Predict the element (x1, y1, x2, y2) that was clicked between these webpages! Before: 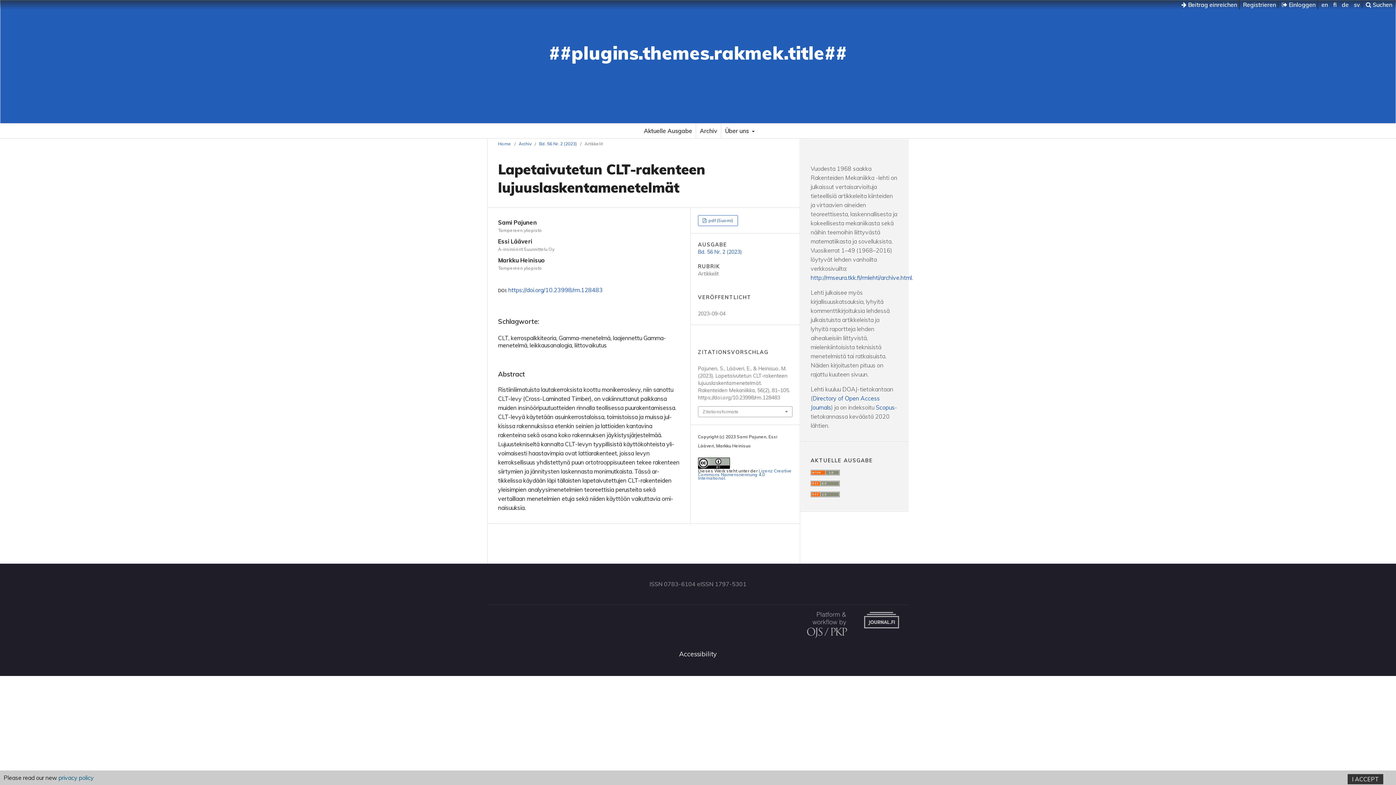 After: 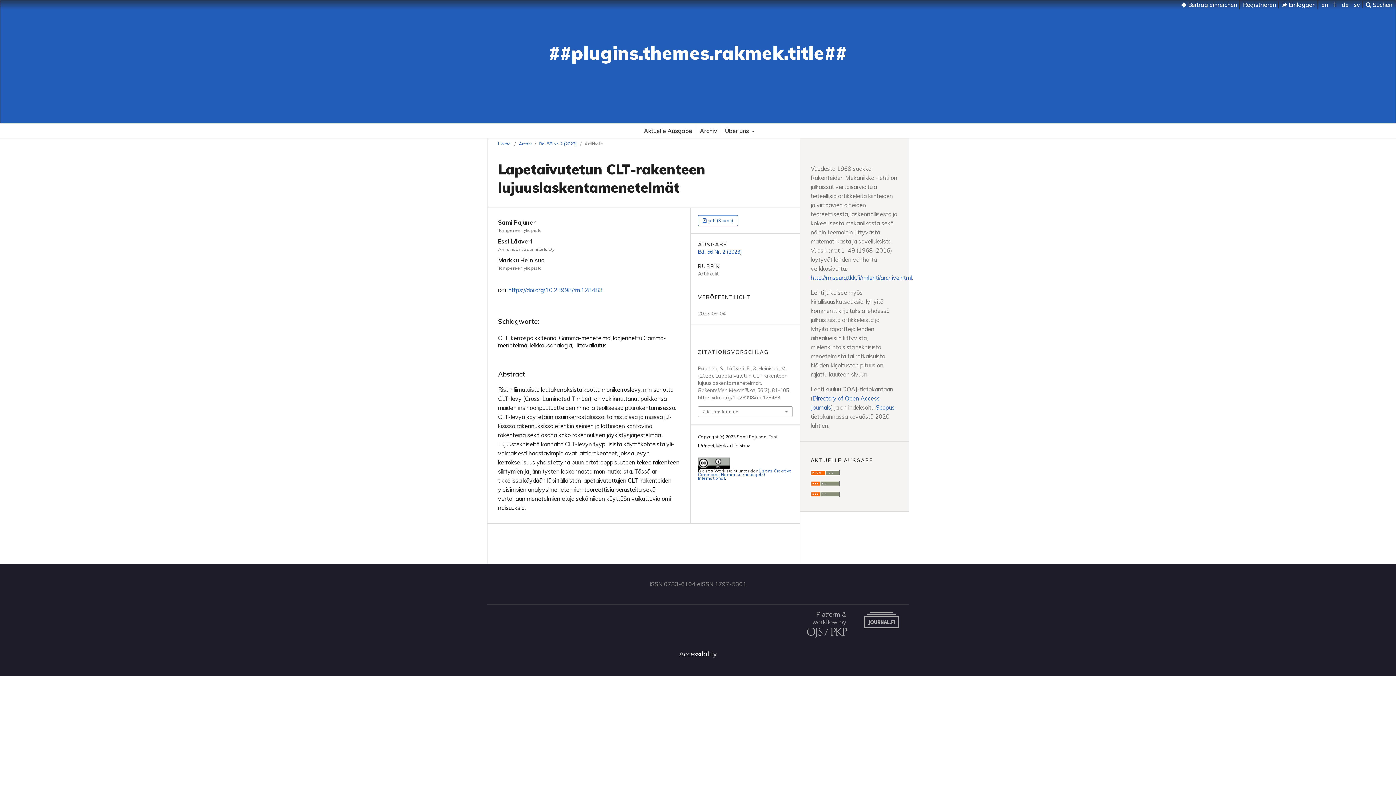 Action: bbox: (1352, 776, 1379, 783) label: I ACCEPT